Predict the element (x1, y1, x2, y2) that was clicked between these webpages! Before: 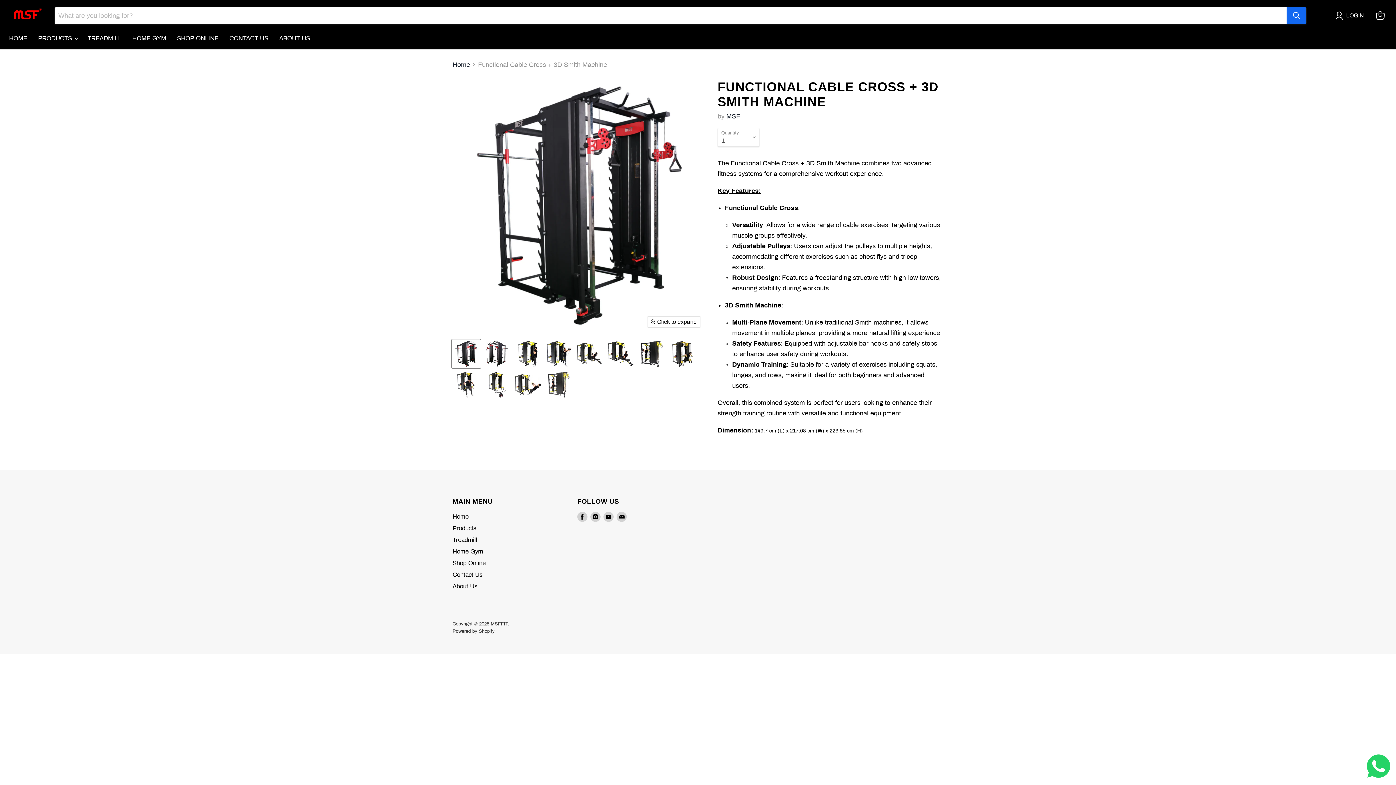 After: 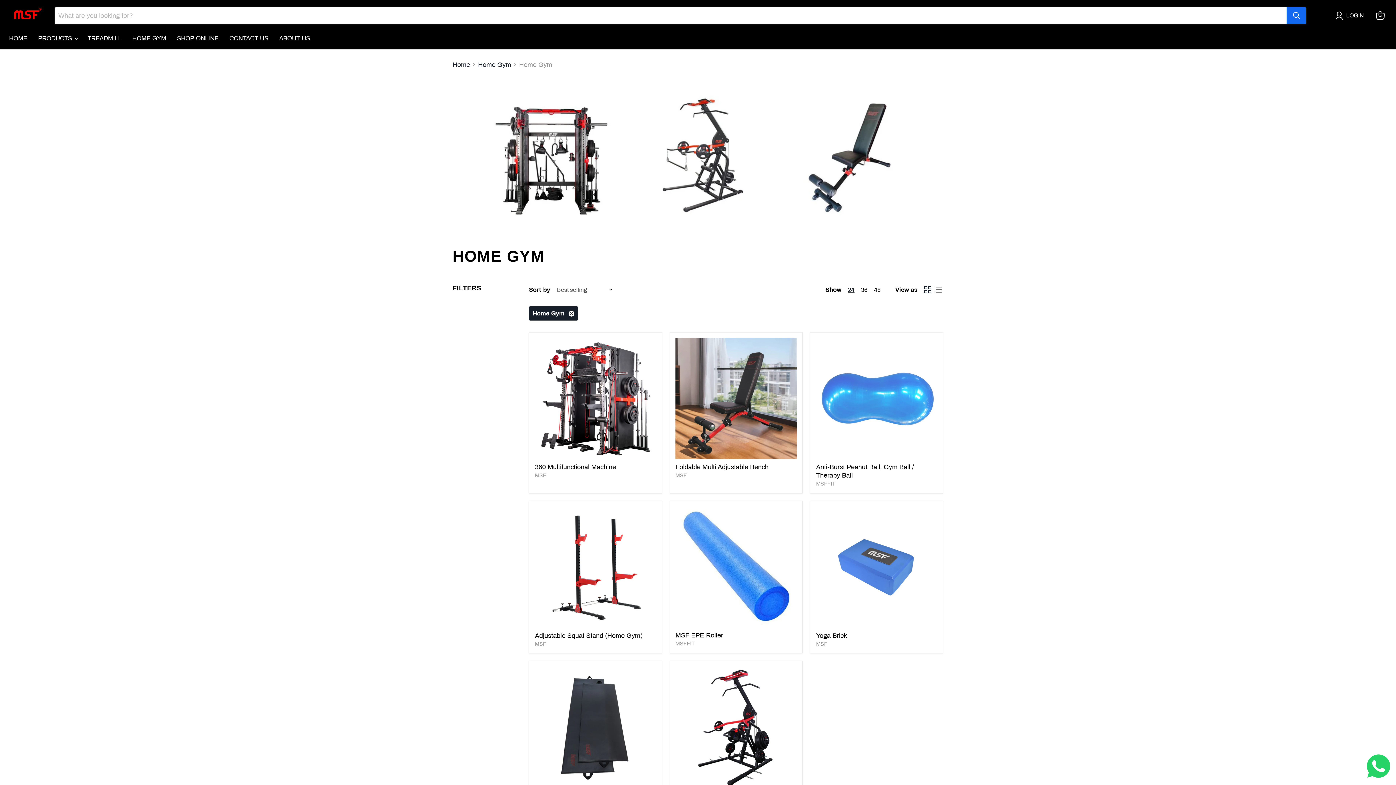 Action: bbox: (126, 30, 171, 46) label: HOME GYM